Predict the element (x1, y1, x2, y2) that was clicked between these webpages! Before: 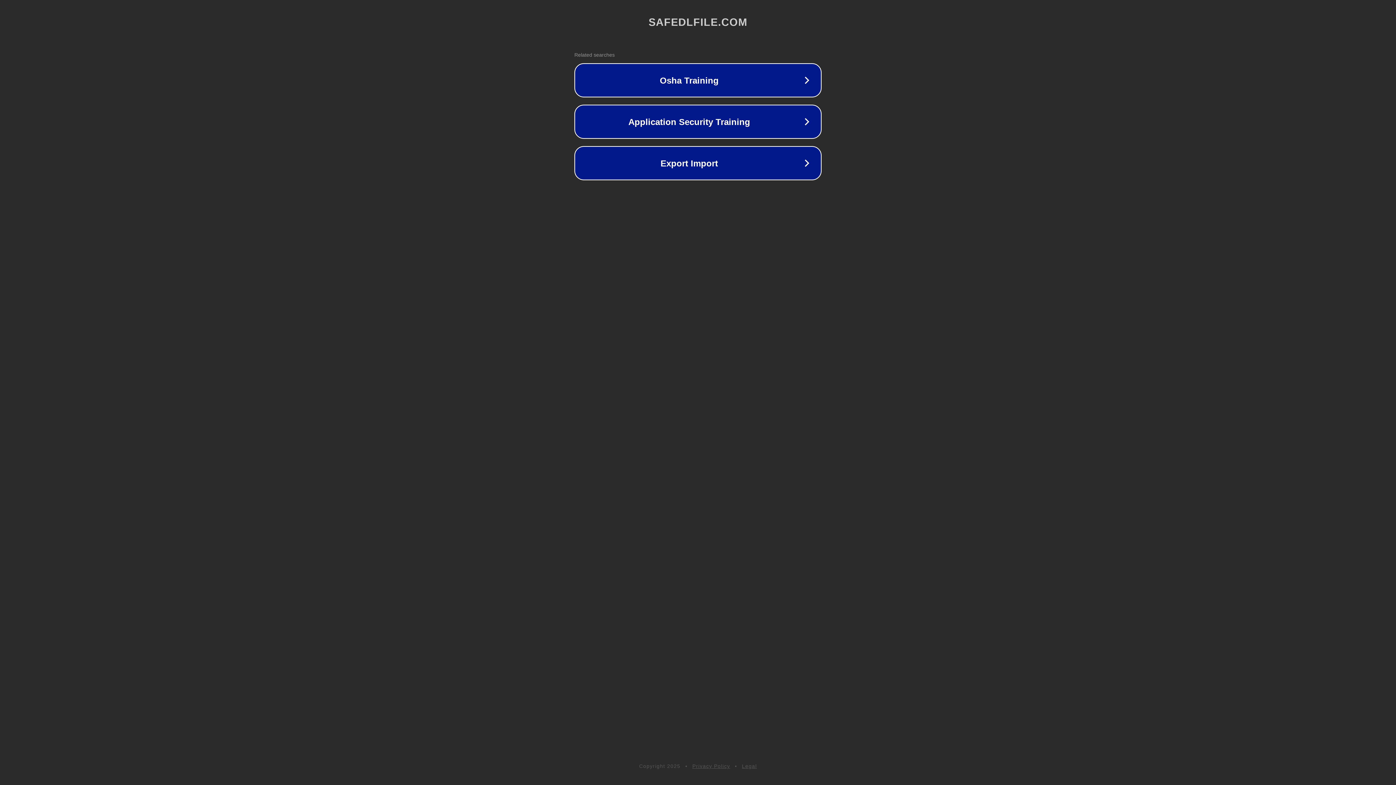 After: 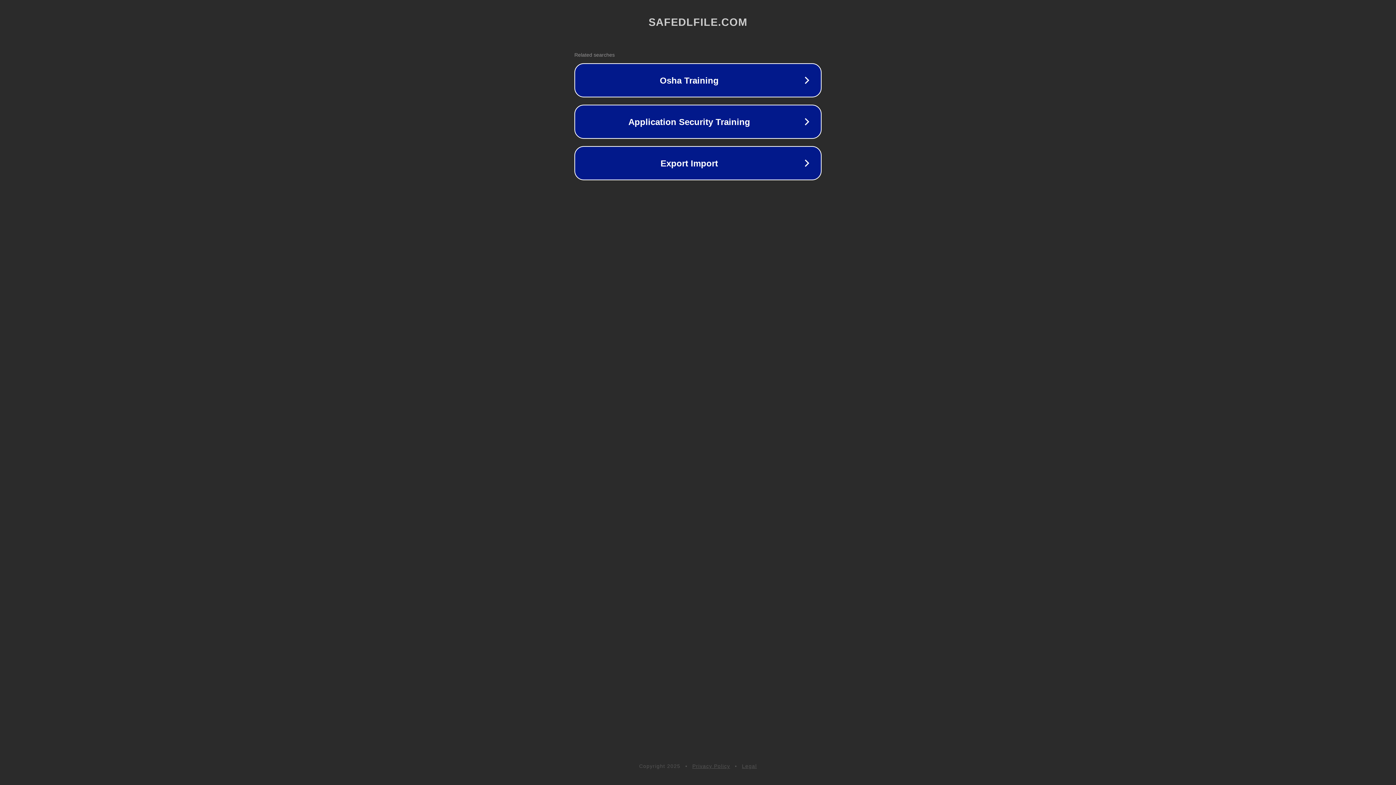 Action: bbox: (742, 763, 757, 769) label: Legal